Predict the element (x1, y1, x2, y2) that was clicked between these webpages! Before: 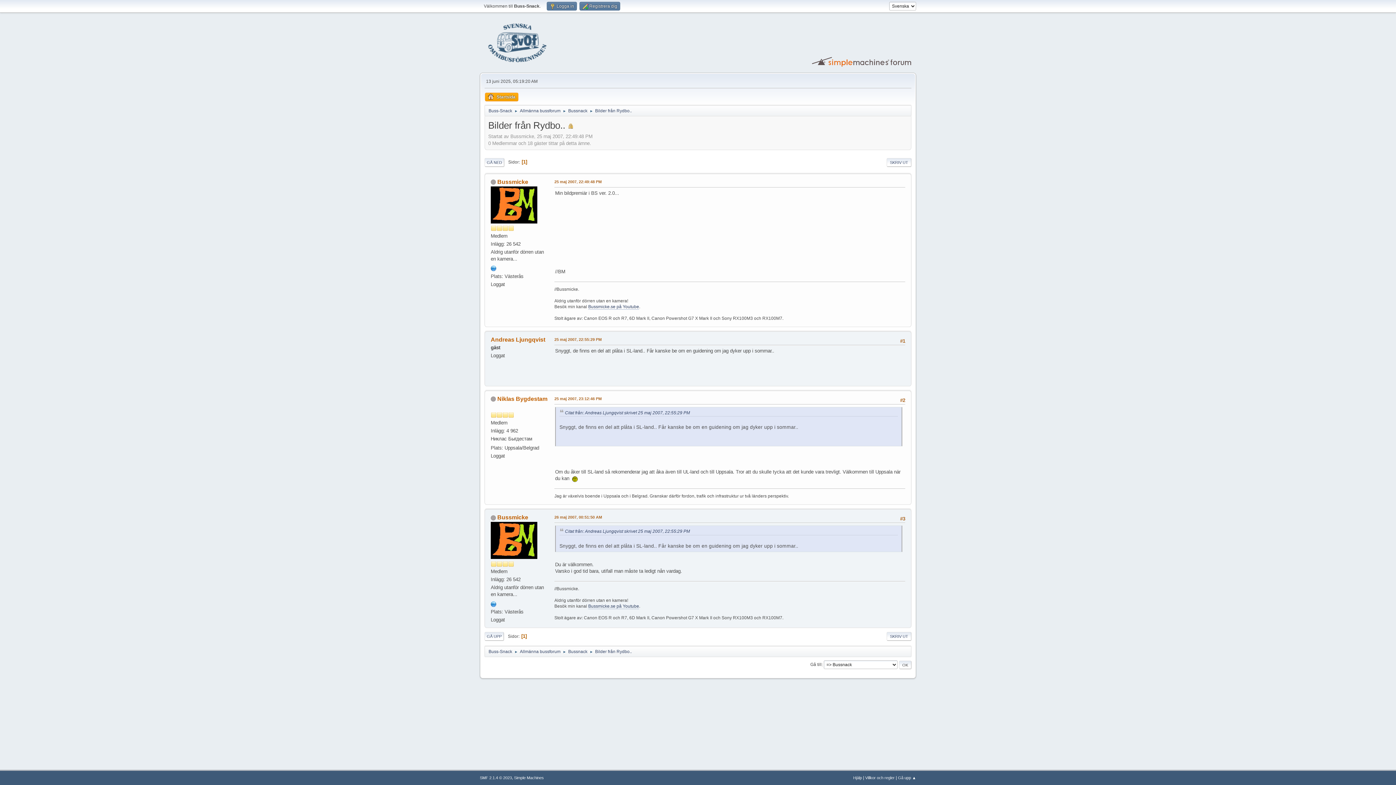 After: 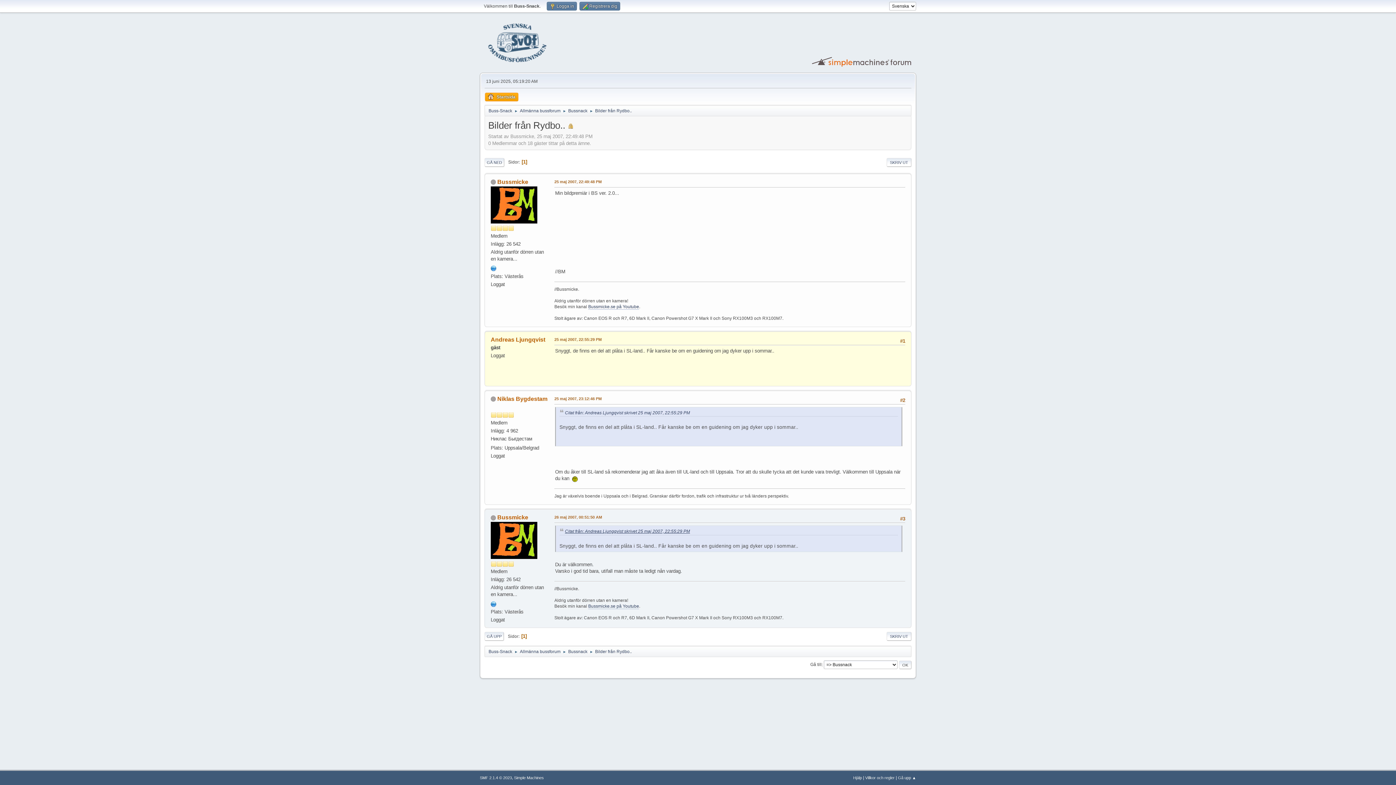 Action: bbox: (565, 529, 690, 534) label: Citat från: Andreas Ljungqvist skrivet 25 maj 2007, 22:55:29 PM